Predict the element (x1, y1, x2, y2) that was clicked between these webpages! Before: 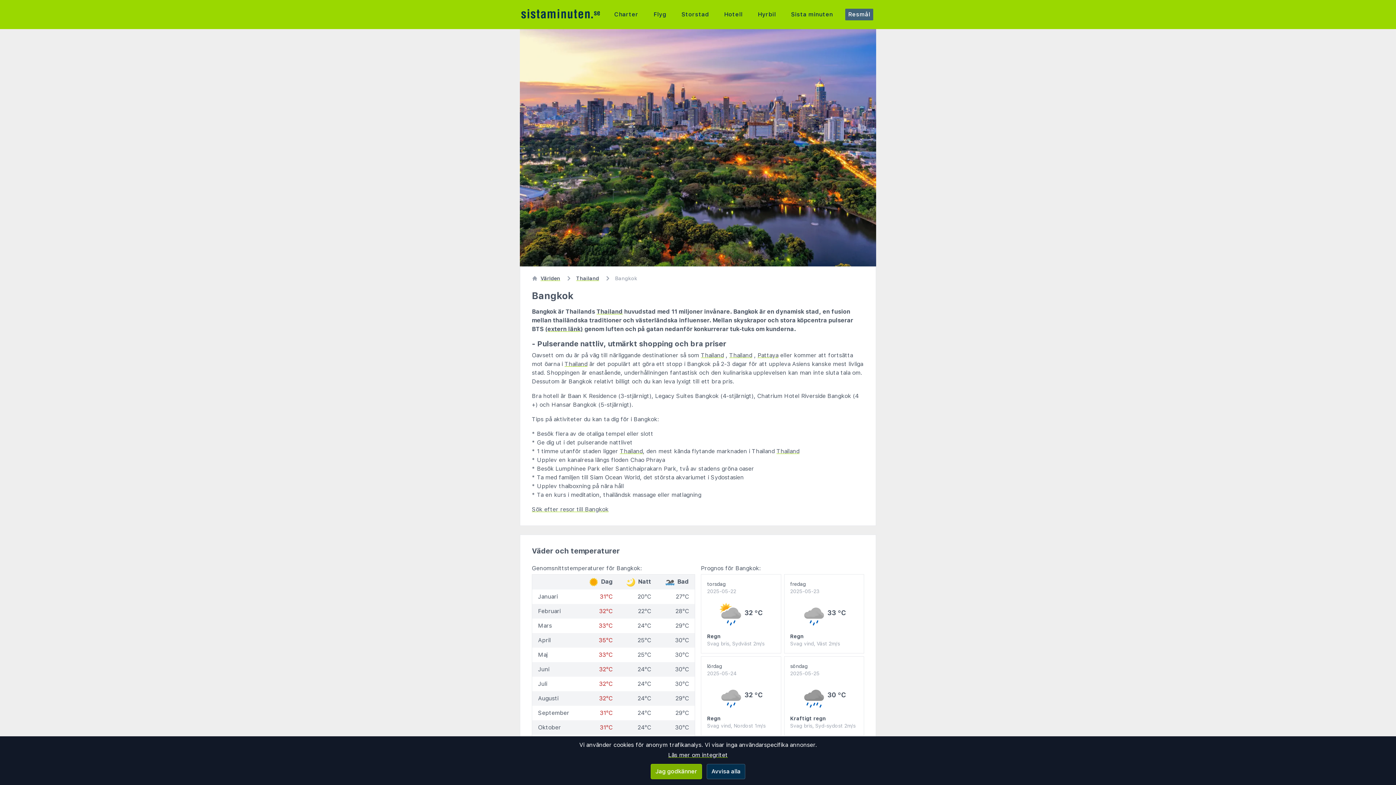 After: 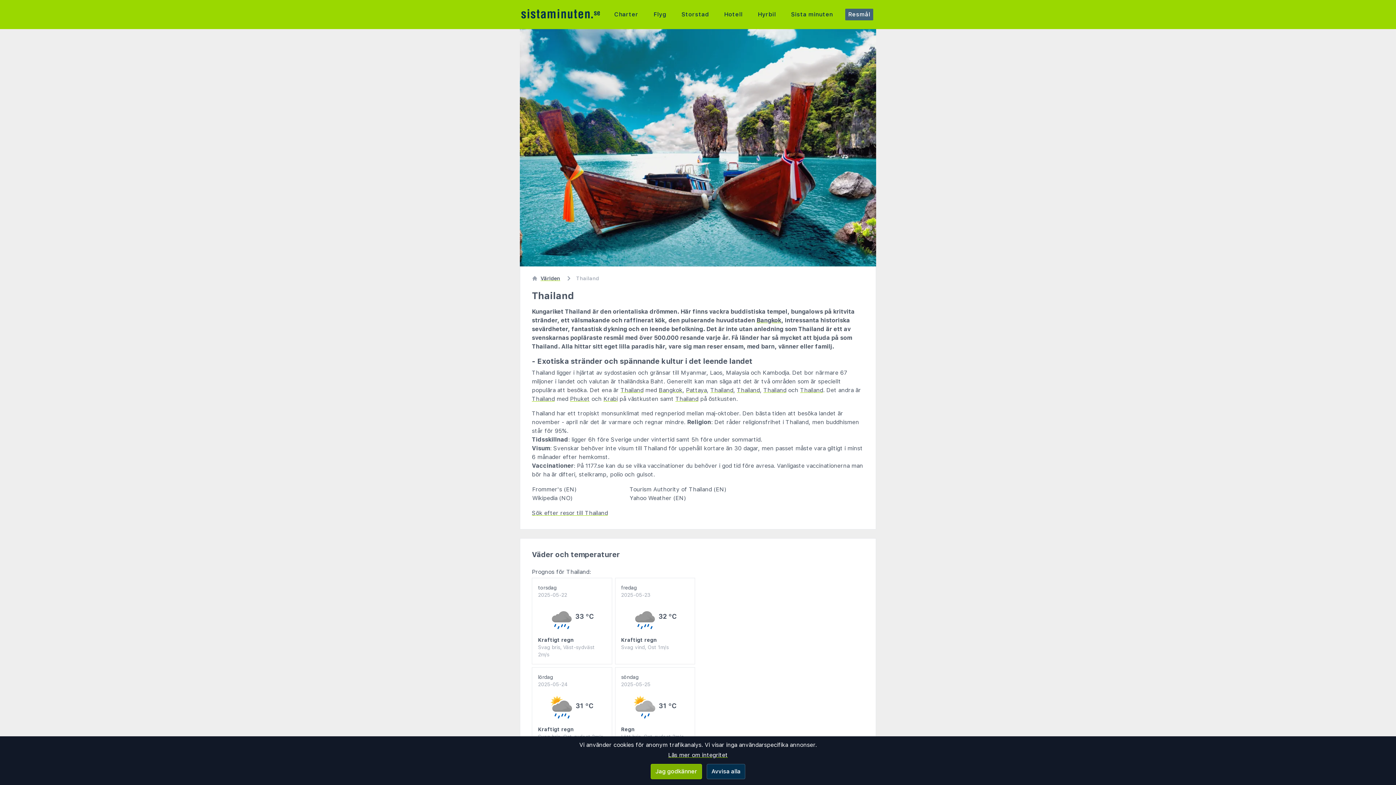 Action: label: Thailand bbox: (564, 360, 587, 367)